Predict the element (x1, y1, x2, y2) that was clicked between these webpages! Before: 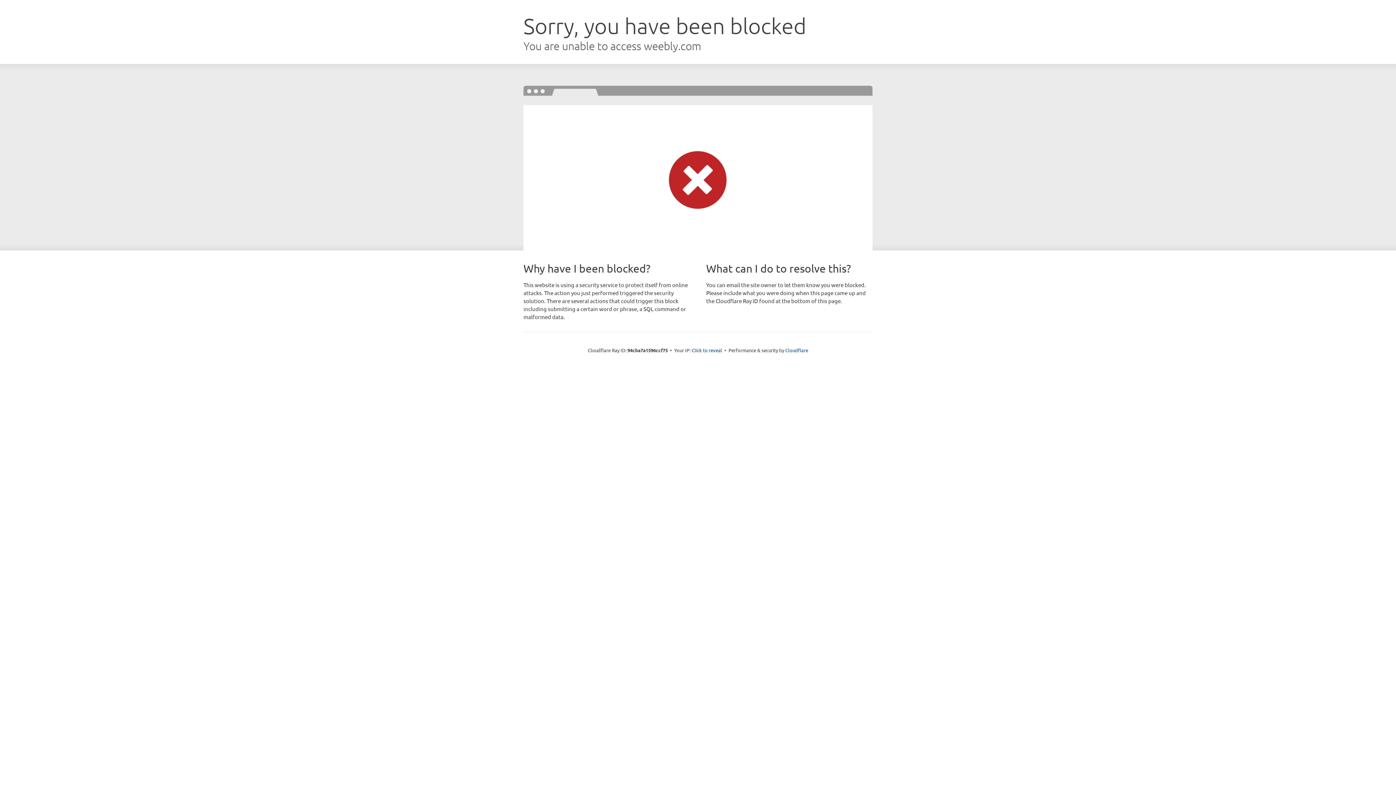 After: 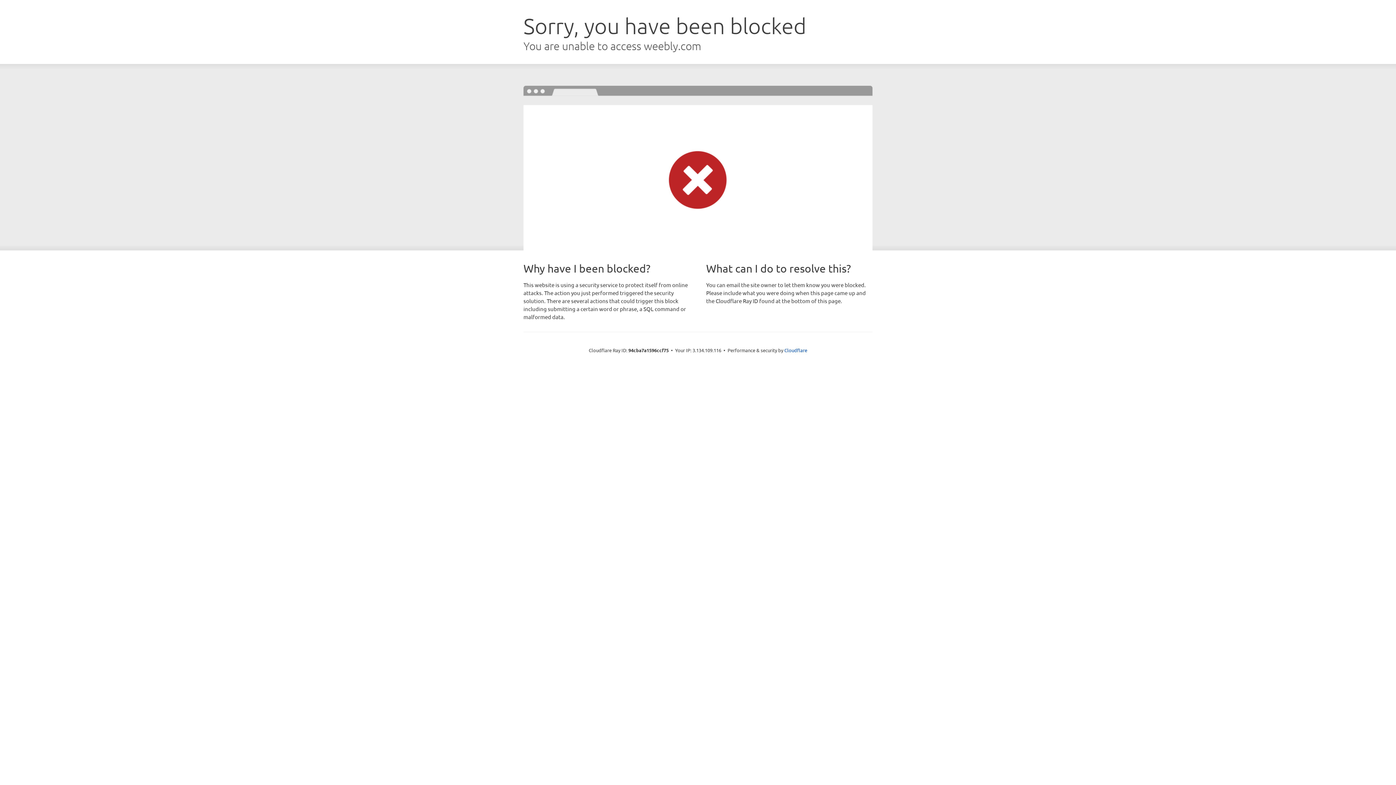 Action: bbox: (691, 346, 722, 353) label: Click to reveal